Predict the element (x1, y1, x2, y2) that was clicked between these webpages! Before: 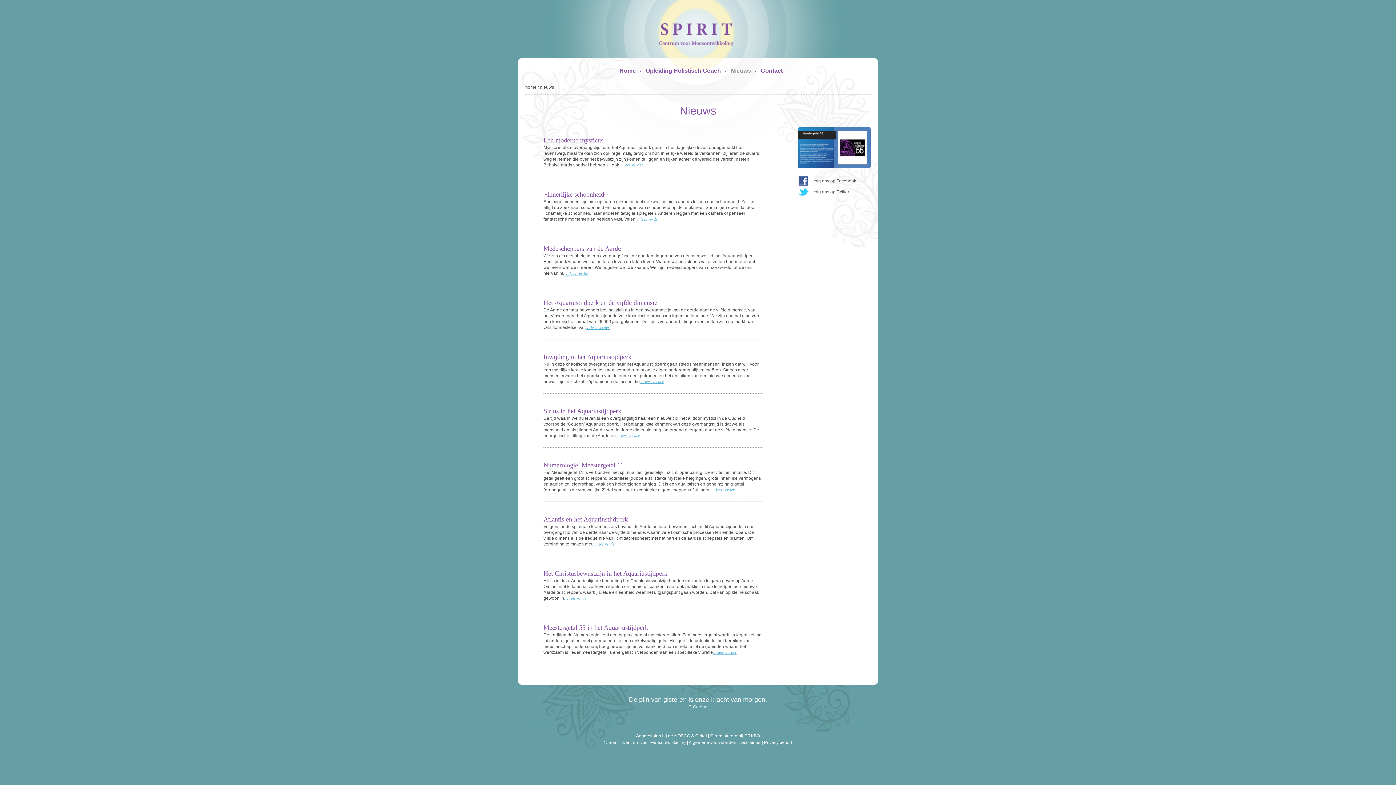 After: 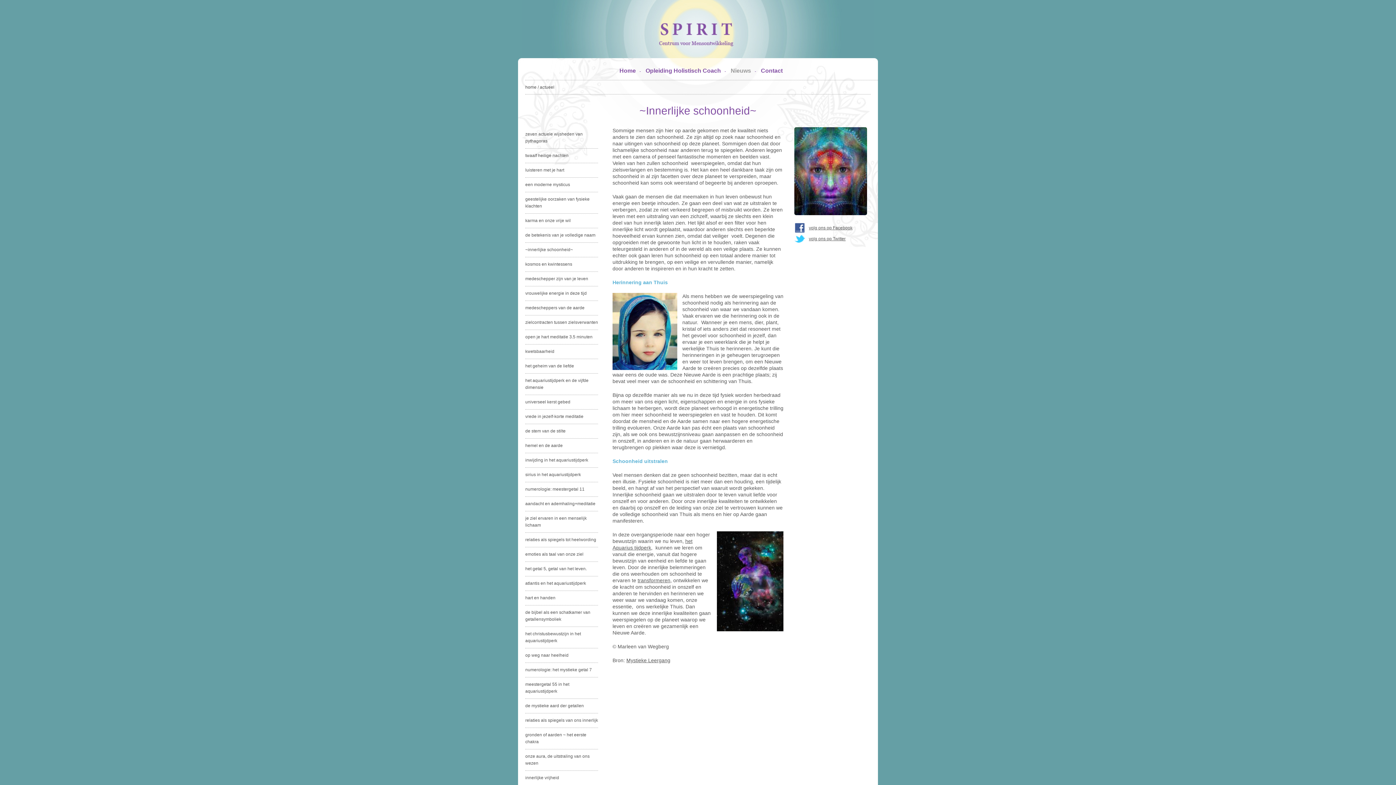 Action: label: ~Innerlijke schoonheid~ bbox: (543, 190, 608, 198)